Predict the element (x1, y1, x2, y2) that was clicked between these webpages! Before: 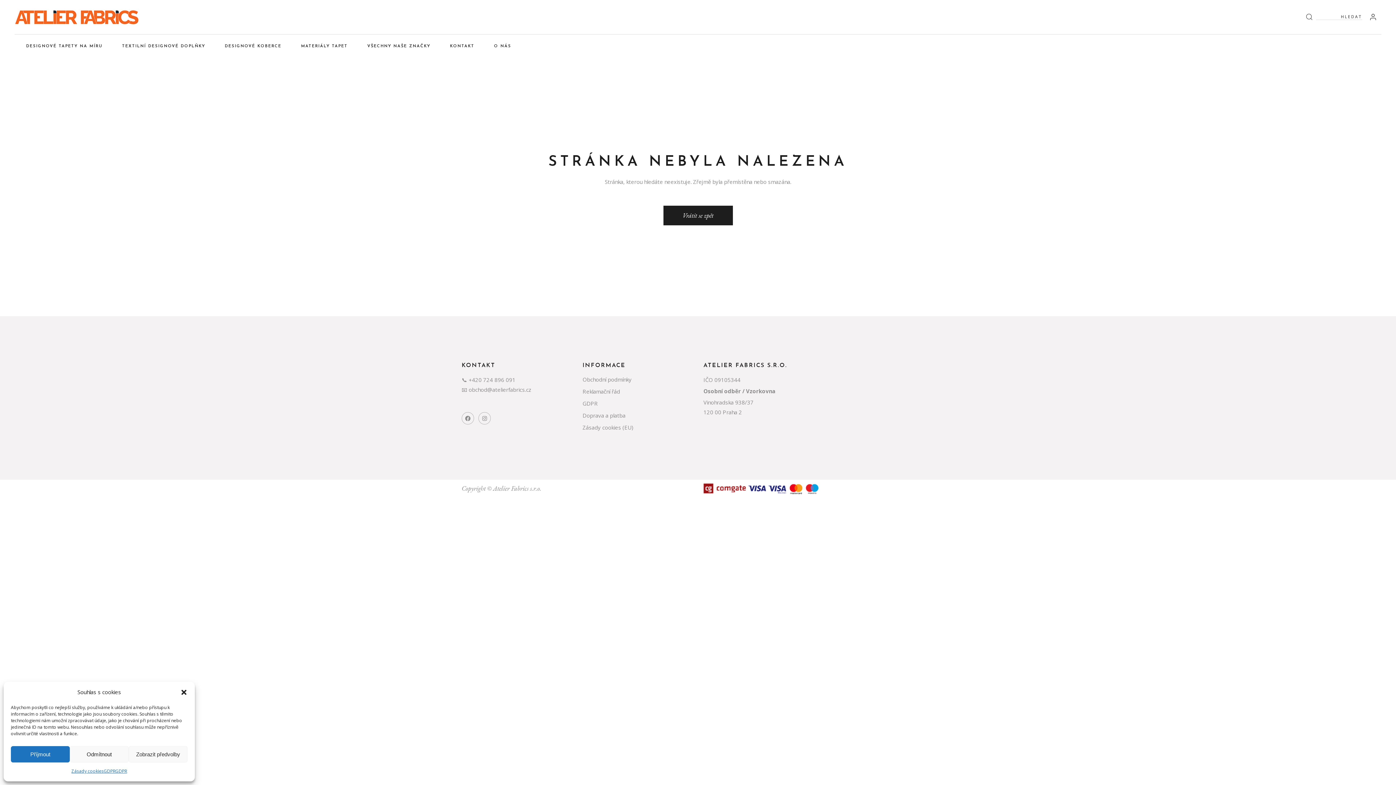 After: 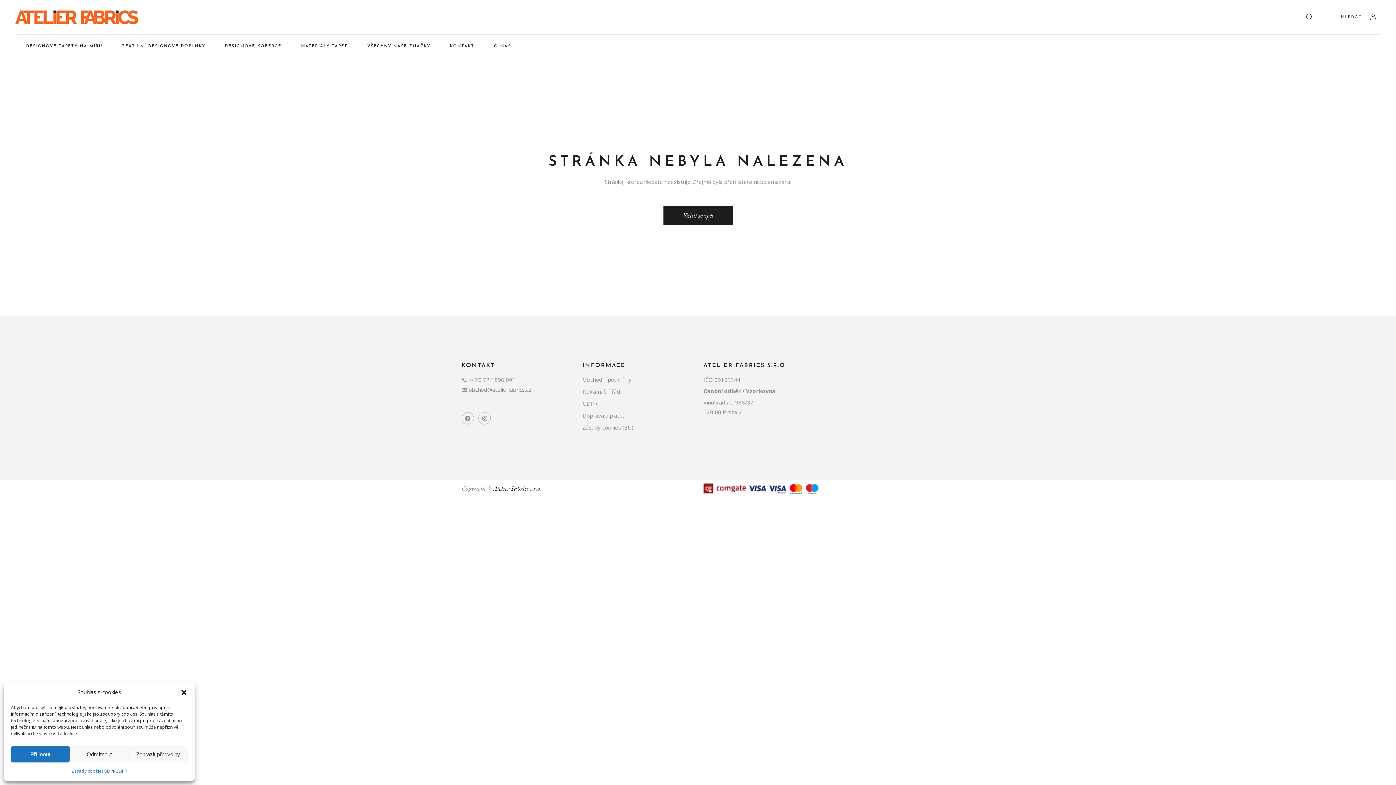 Action: label: Atelier Fabrics s.r.o. bbox: (493, 484, 541, 492)